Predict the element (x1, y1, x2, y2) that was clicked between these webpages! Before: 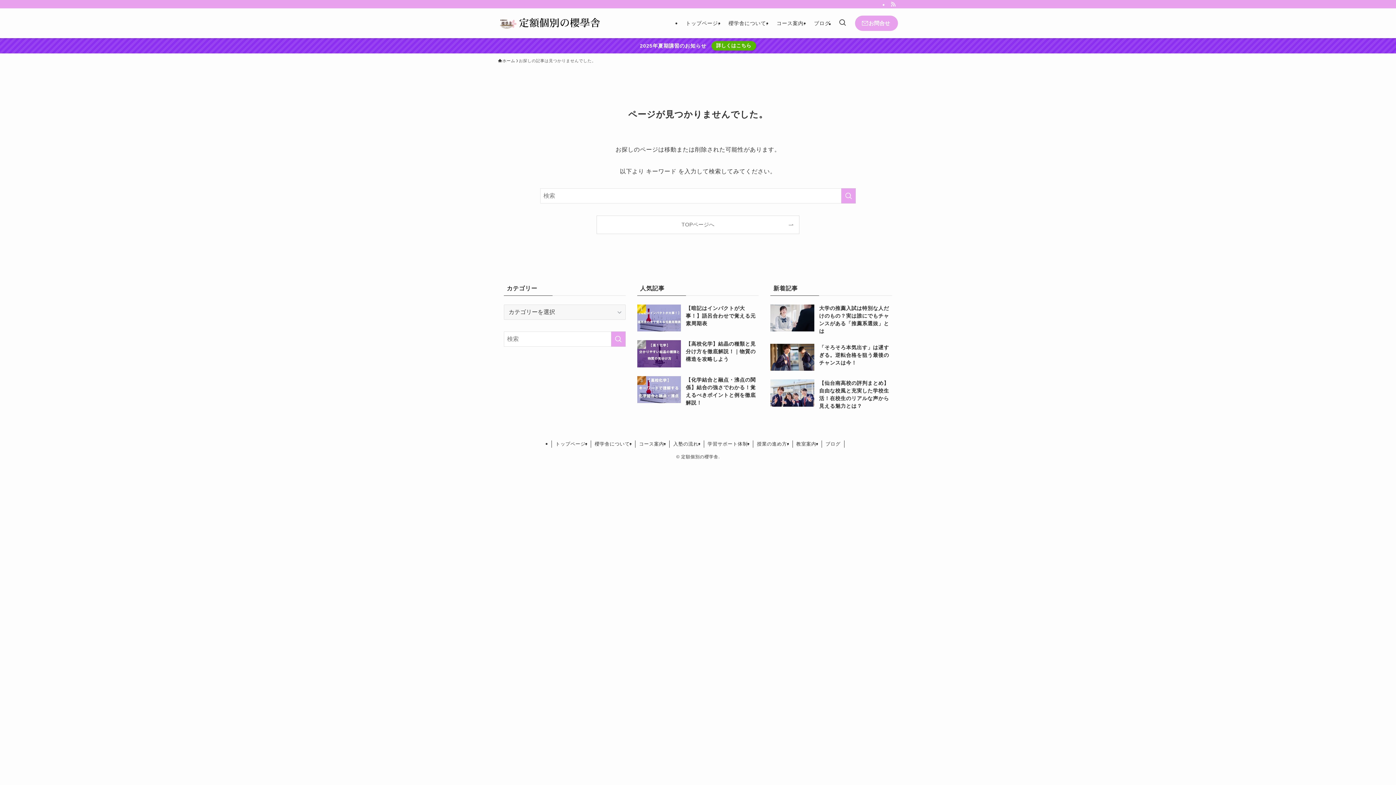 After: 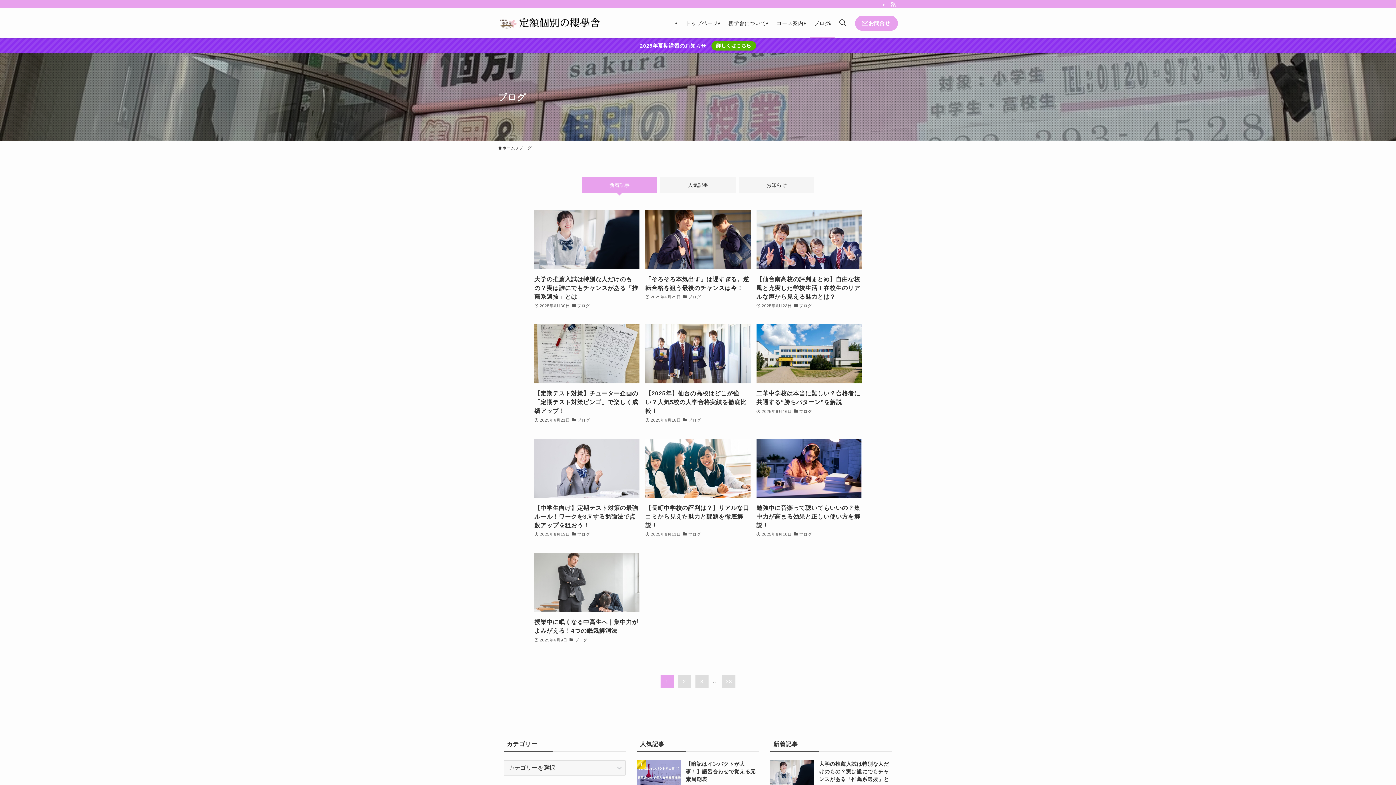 Action: bbox: (822, 440, 844, 448) label: ブログ